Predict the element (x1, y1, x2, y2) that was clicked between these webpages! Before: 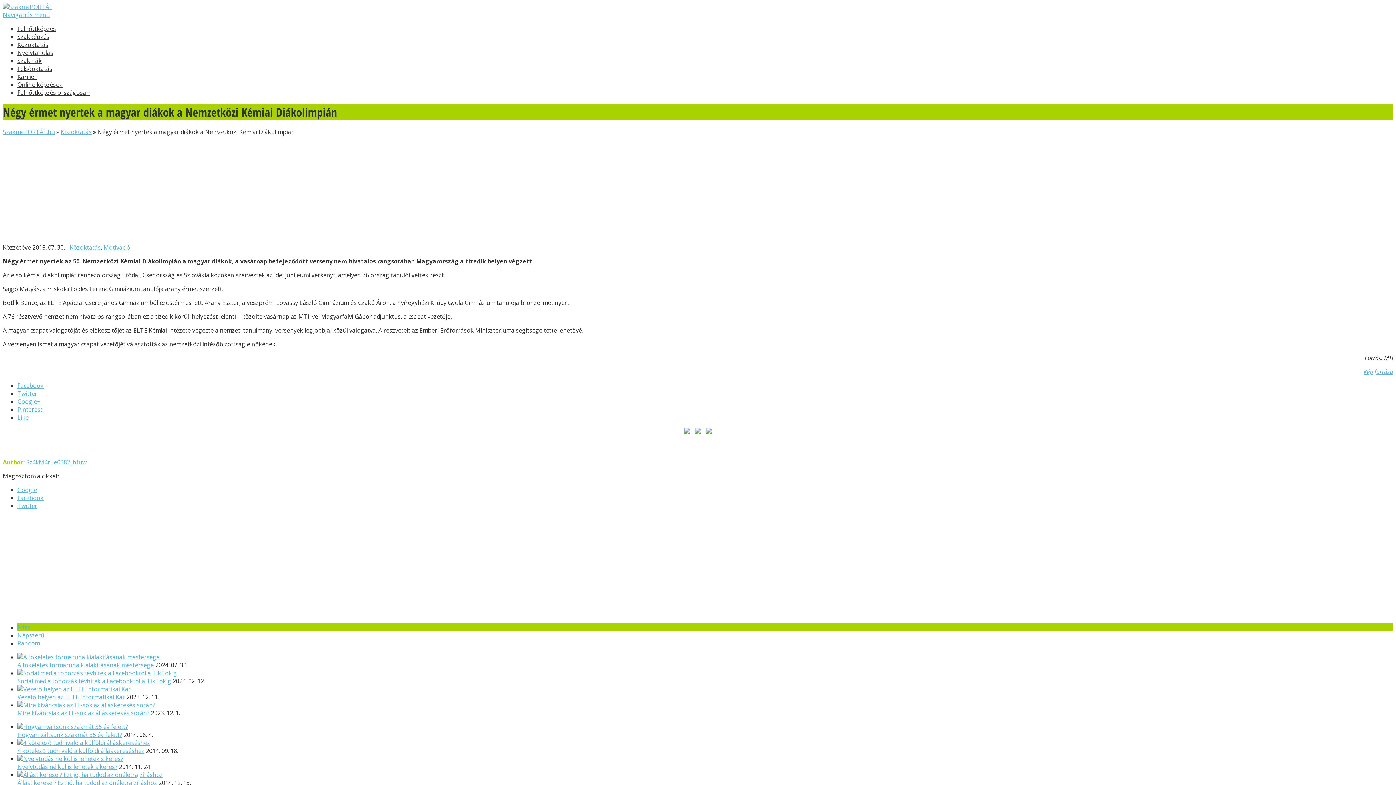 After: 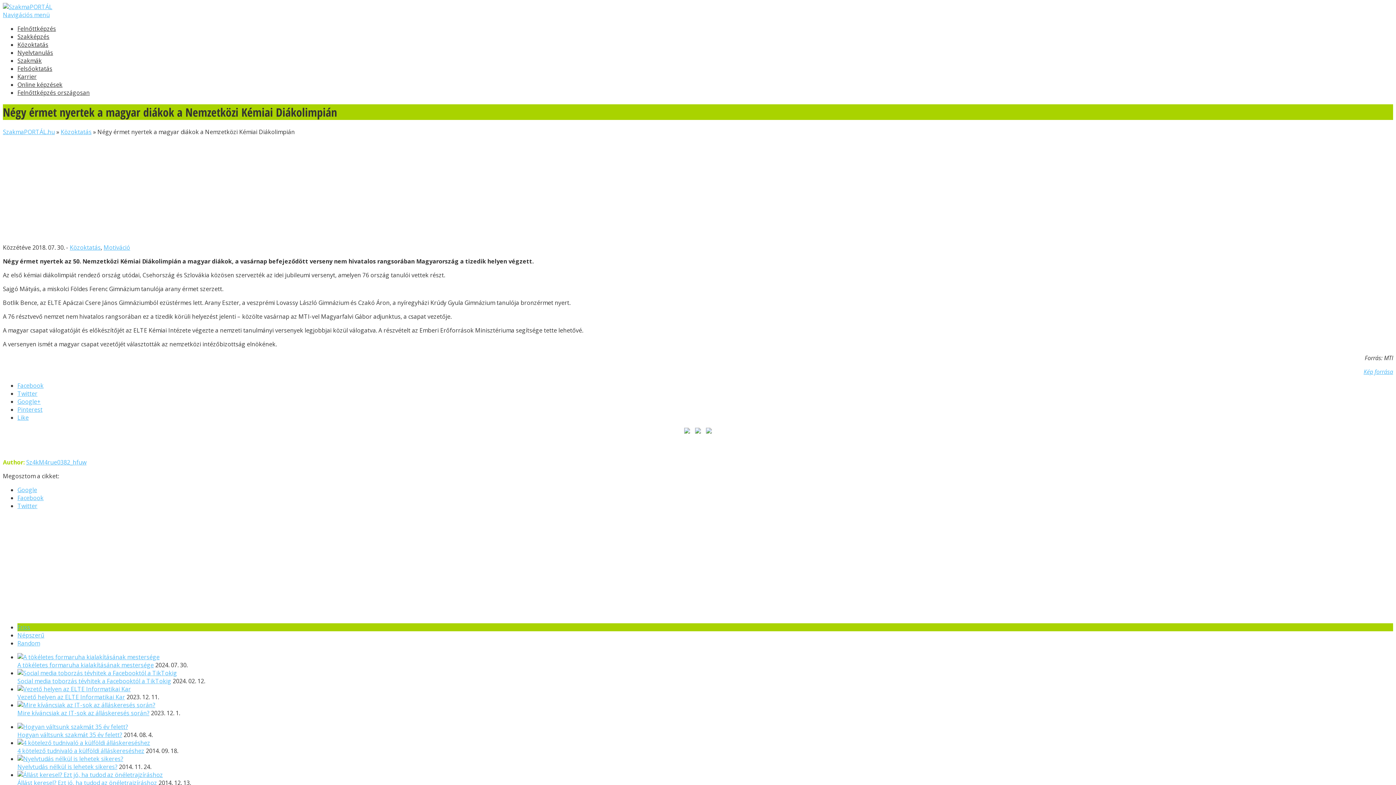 Action: bbox: (17, 486, 37, 494) label: Google